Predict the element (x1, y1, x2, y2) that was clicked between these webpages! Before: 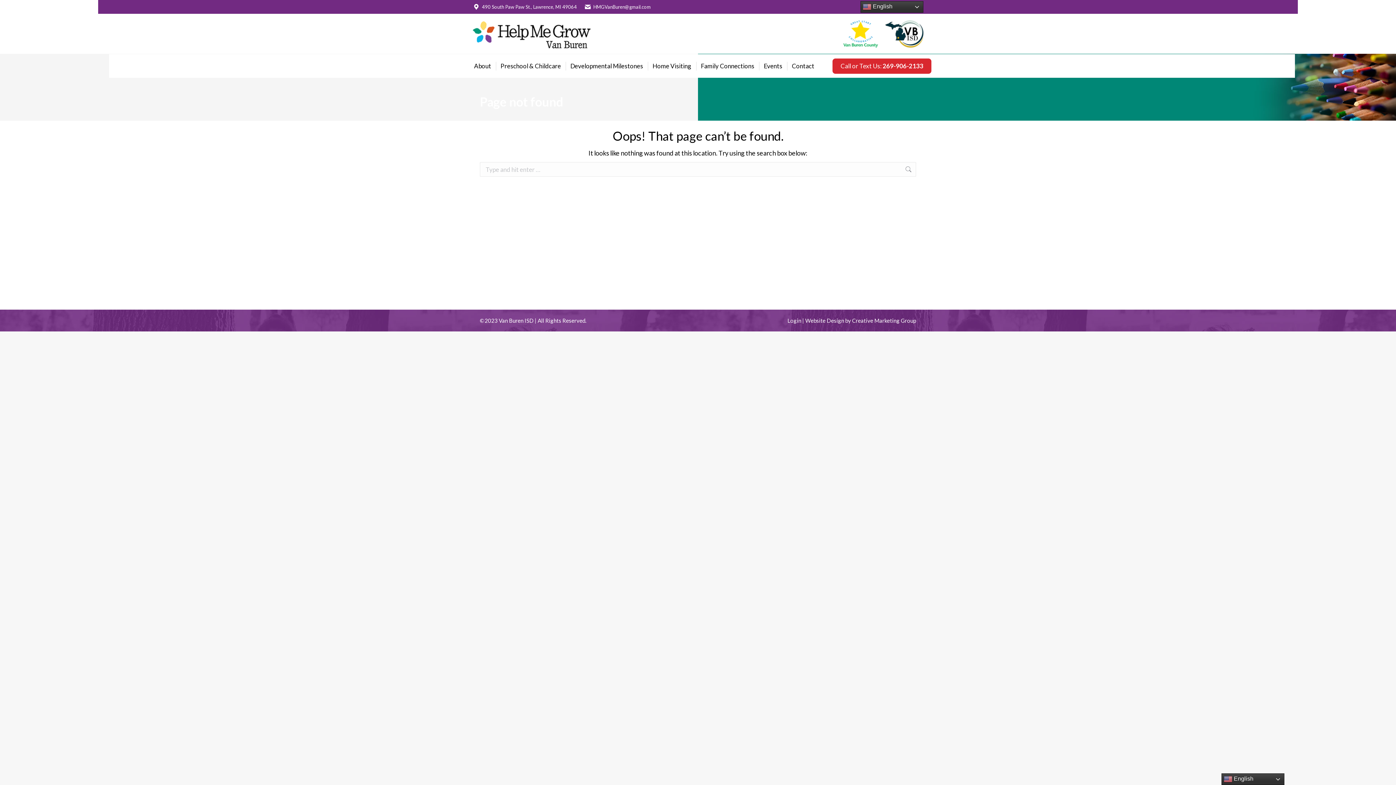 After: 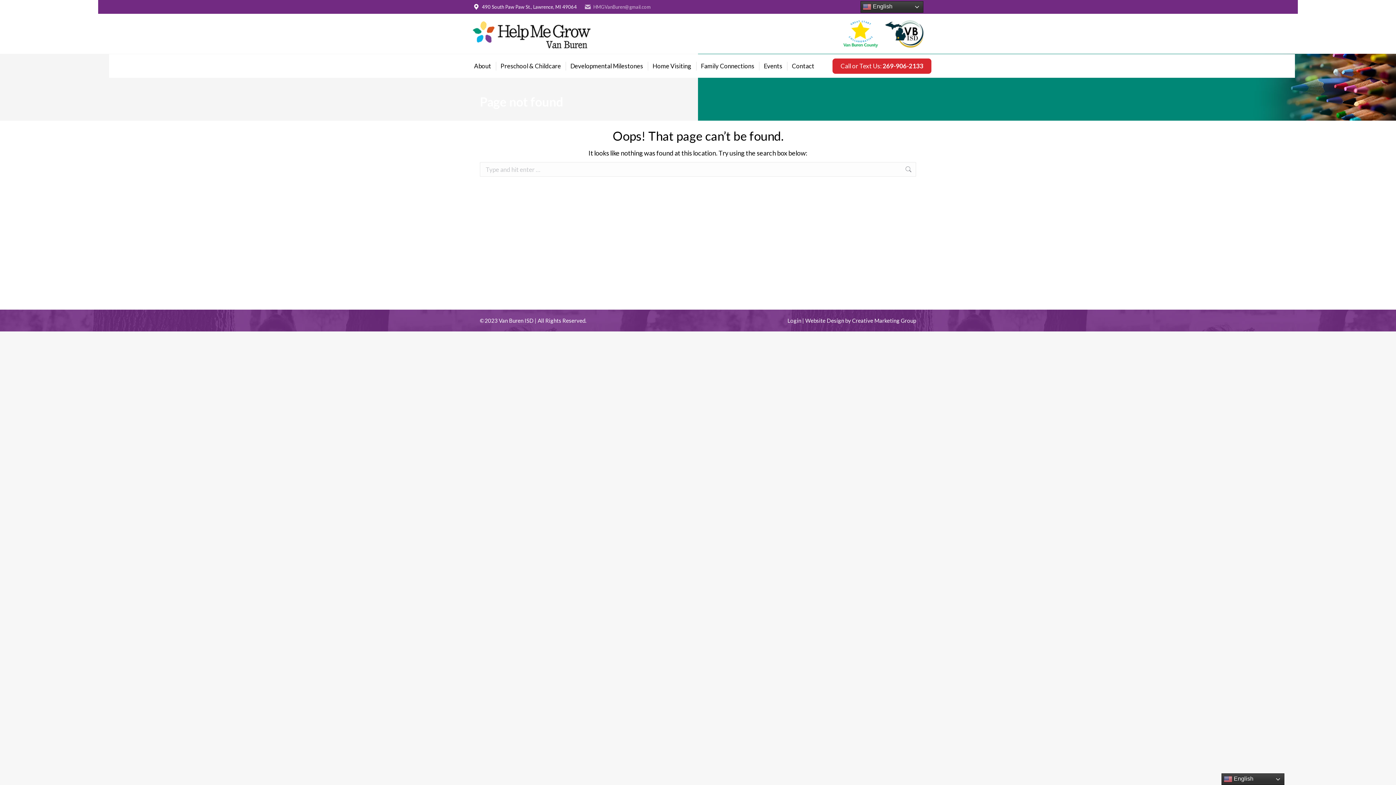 Action: bbox: (584, 3, 650, 10) label: HMGVanBuren@gmail.com